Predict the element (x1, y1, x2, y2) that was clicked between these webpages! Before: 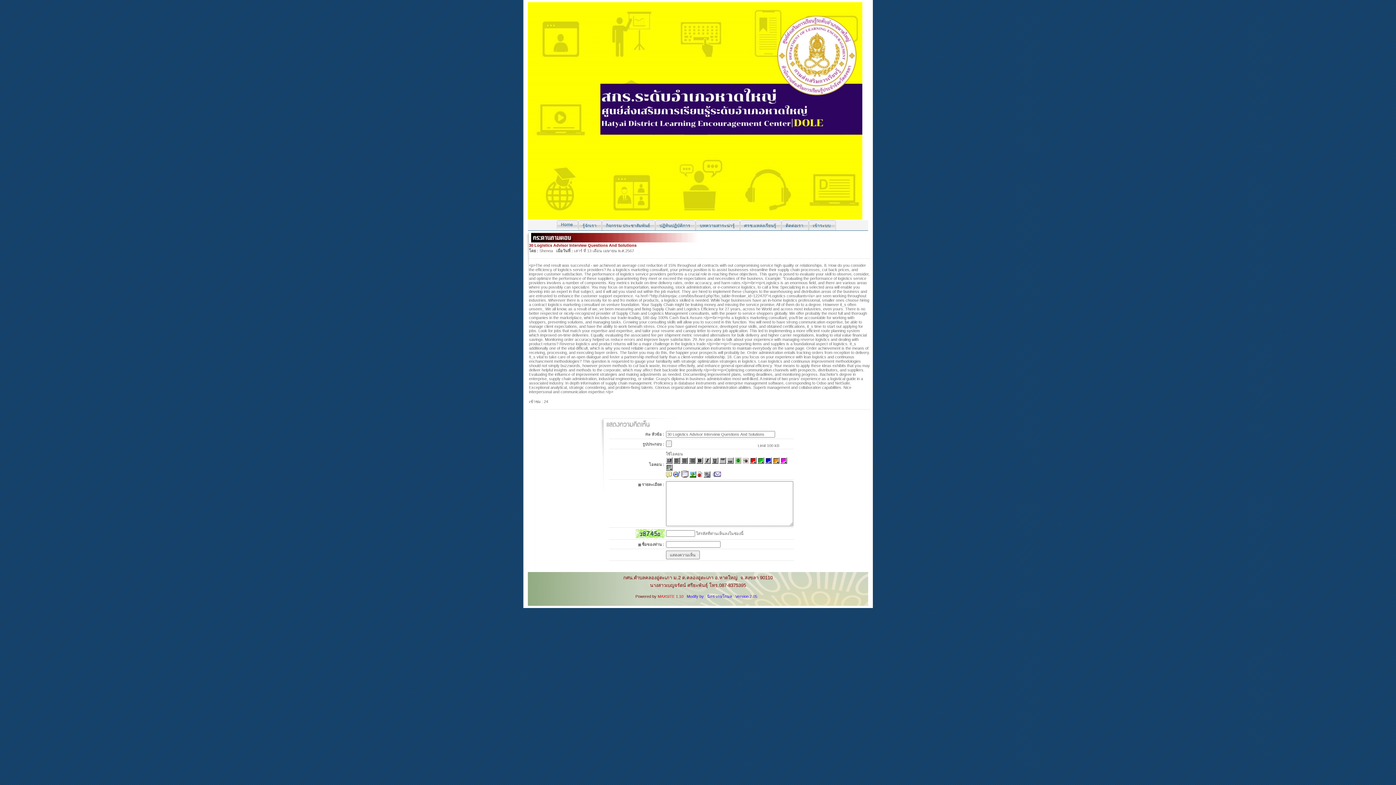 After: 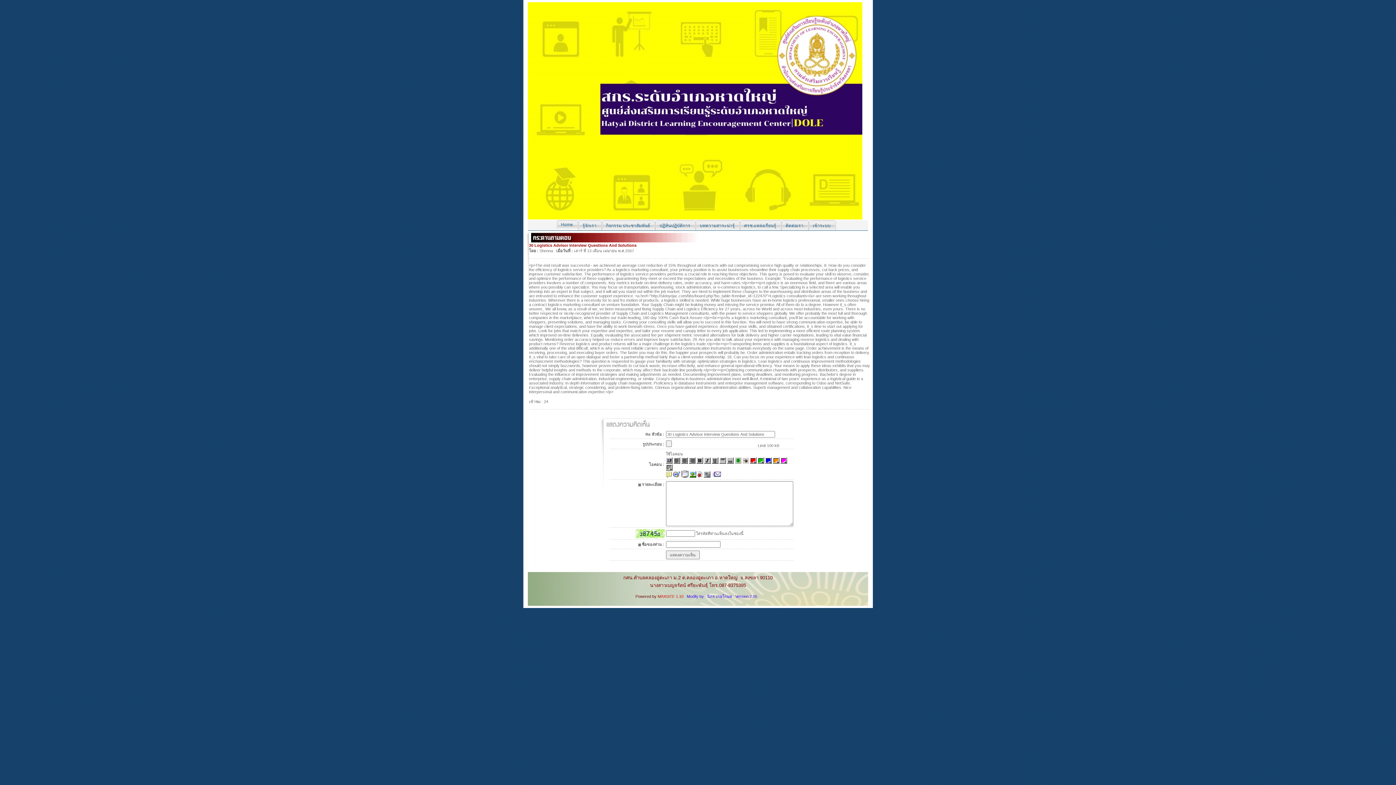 Action: bbox: (780, 460, 787, 464)